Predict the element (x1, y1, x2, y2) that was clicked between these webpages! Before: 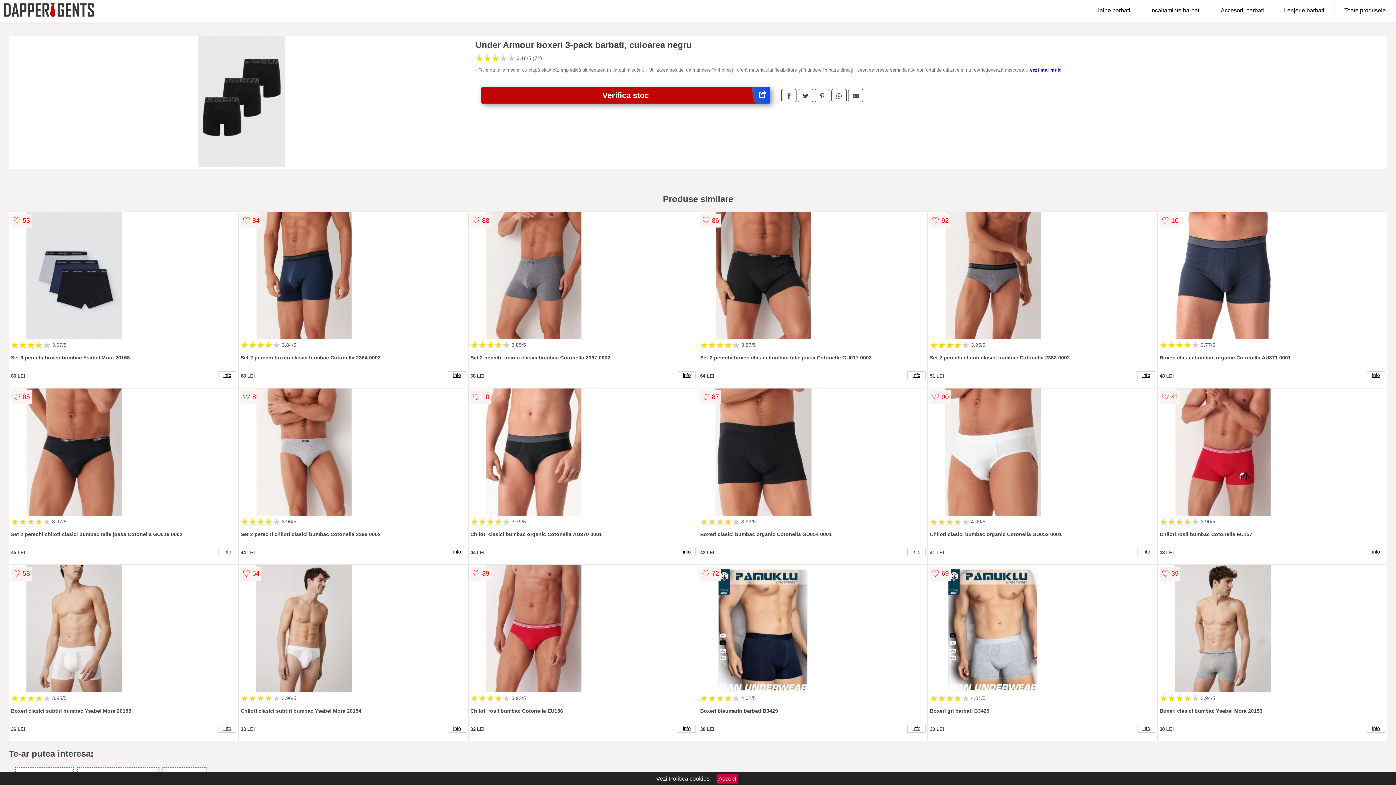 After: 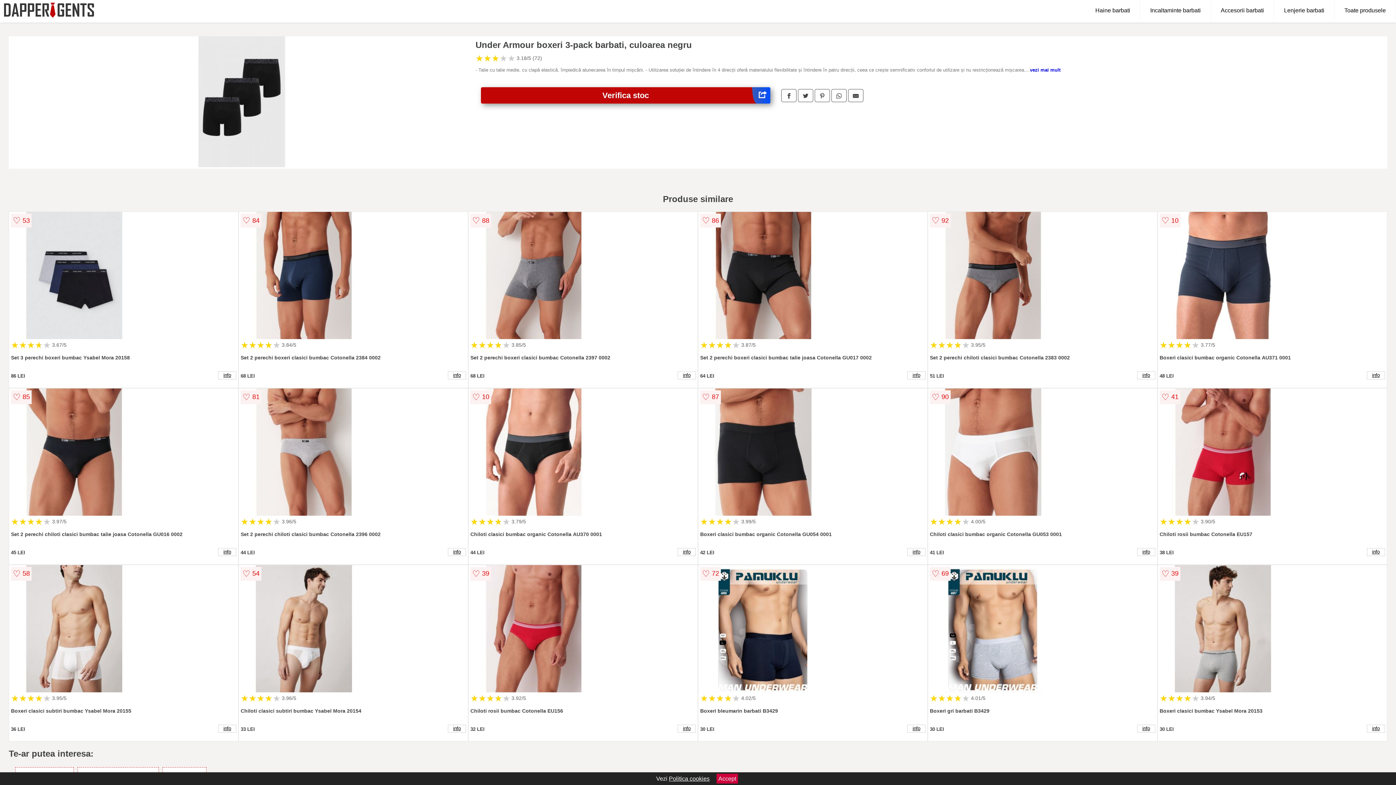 Action: bbox: (481, 87, 770, 103) label: Verifica stoc